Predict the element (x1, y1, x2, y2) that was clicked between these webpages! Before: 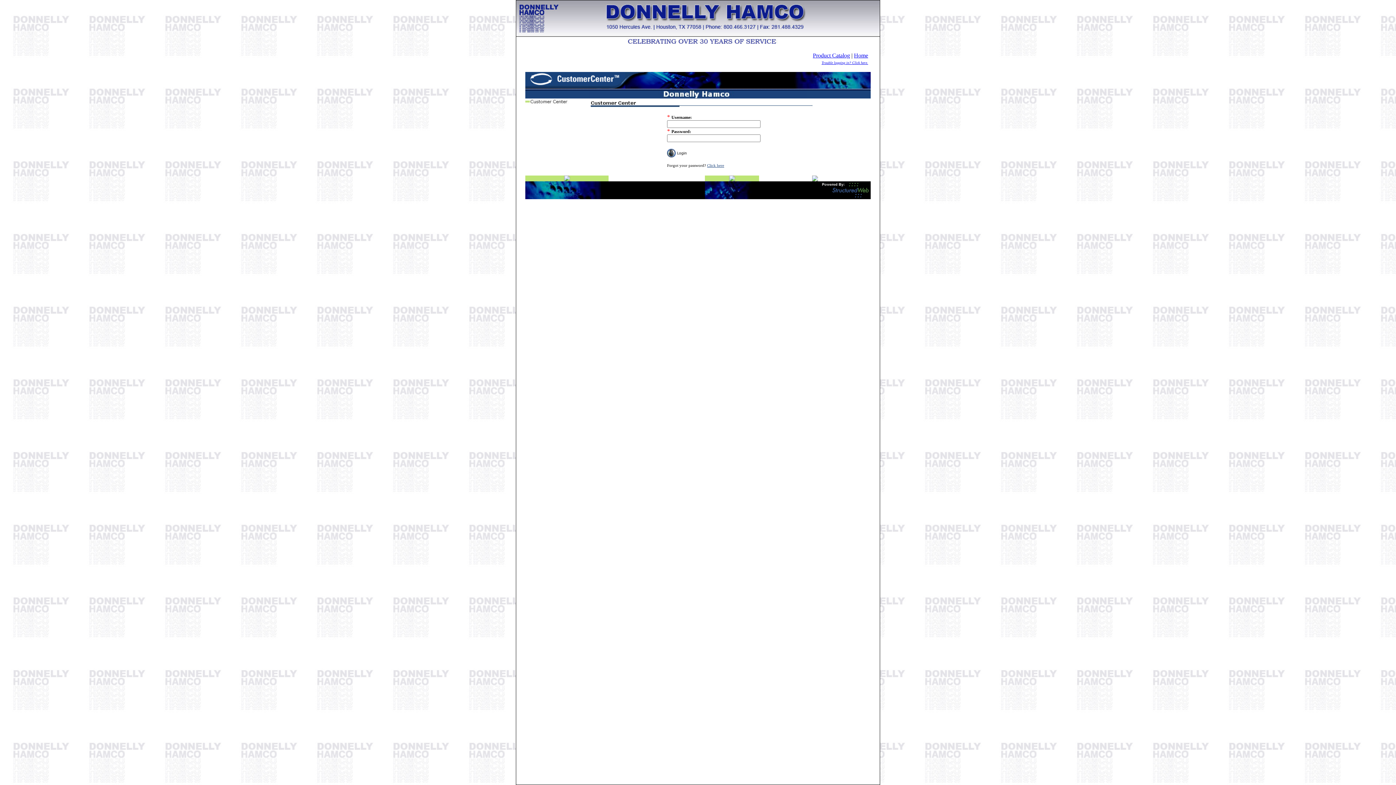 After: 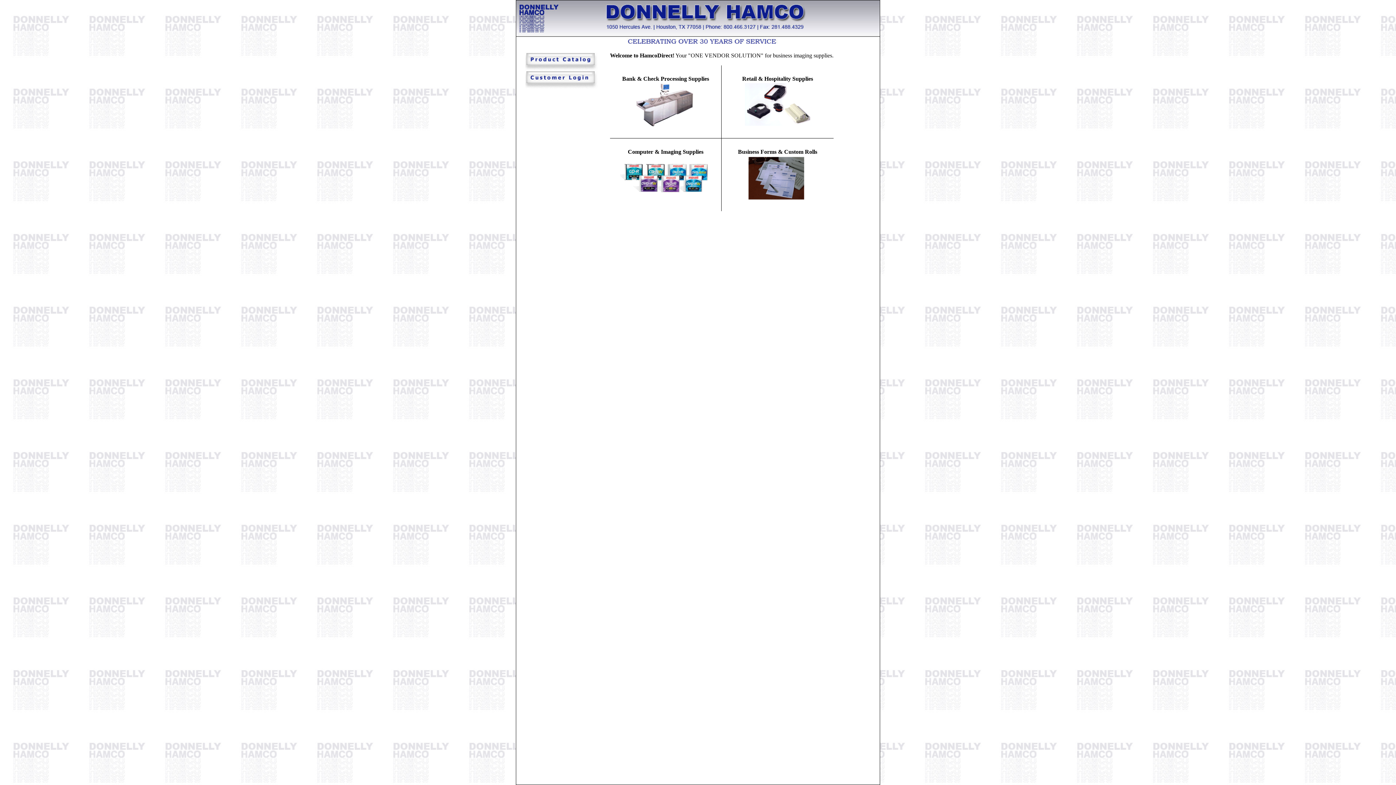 Action: bbox: (854, 52, 868, 58) label: Home